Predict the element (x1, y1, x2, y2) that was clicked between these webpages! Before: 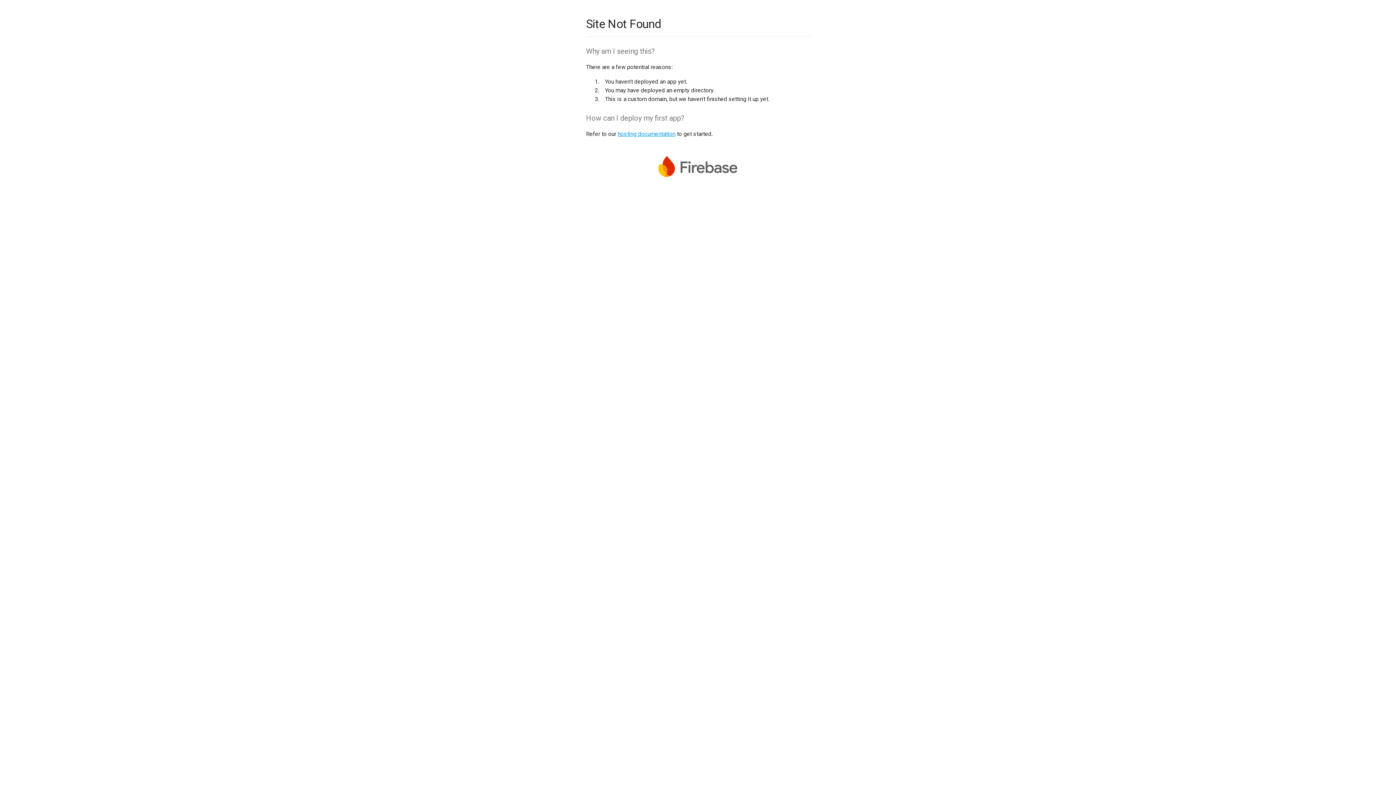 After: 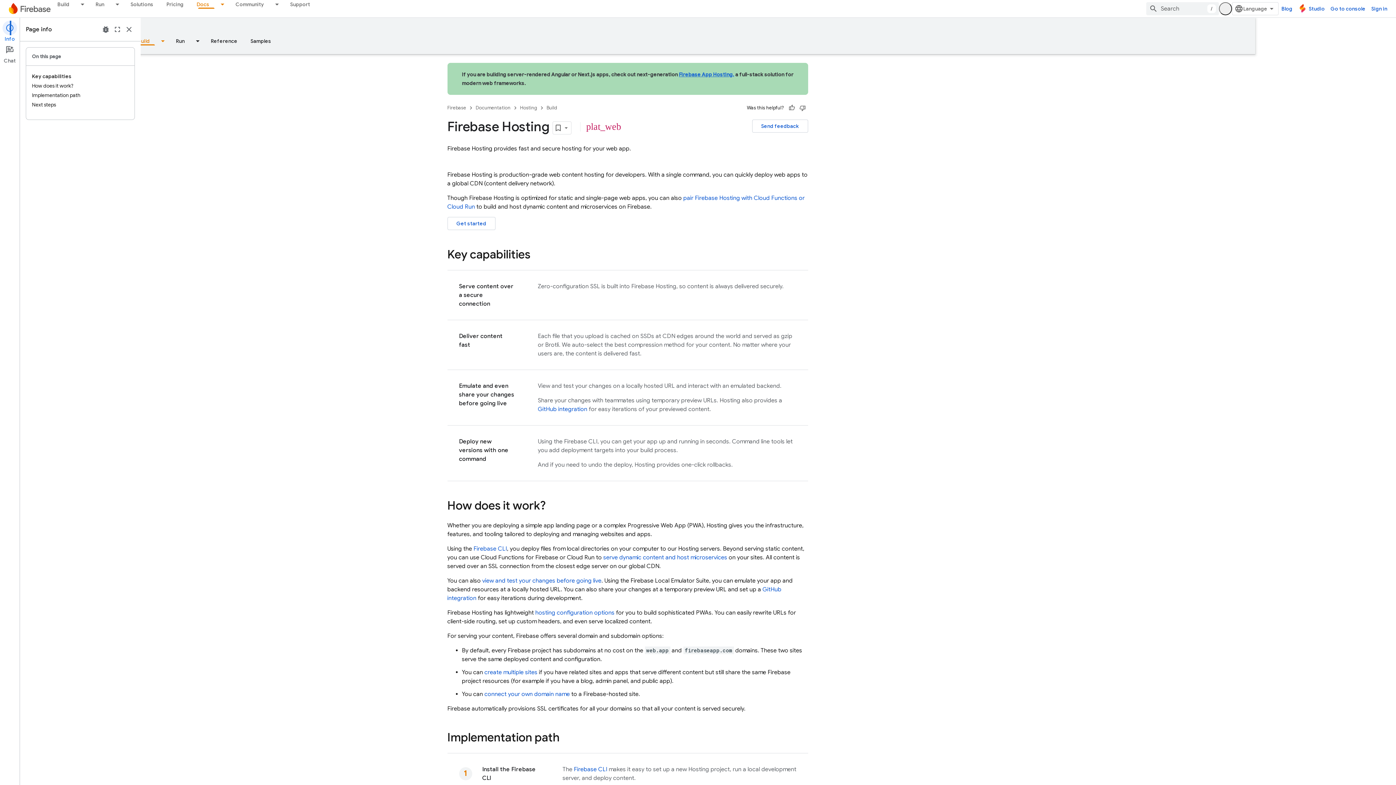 Action: bbox: (617, 130, 675, 137) label: hosting documentation